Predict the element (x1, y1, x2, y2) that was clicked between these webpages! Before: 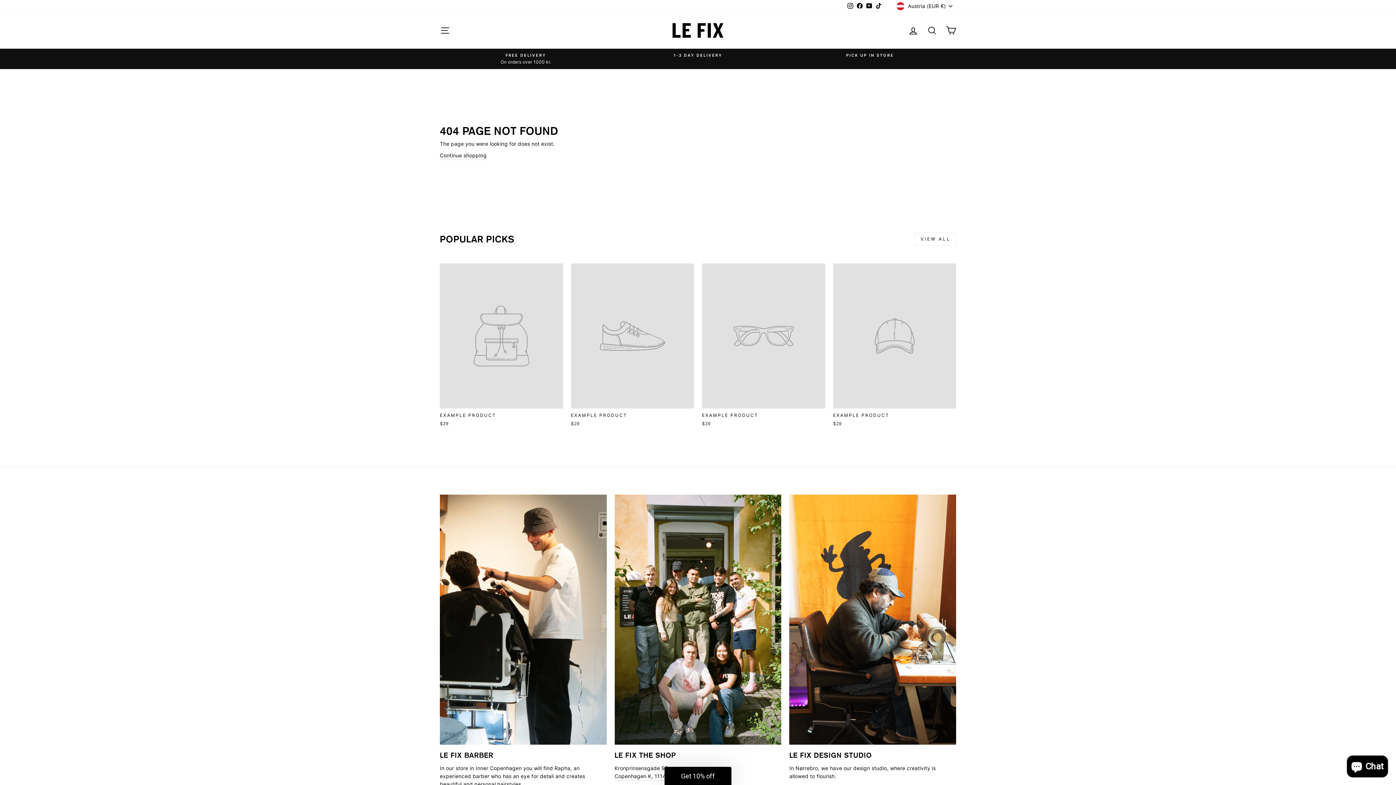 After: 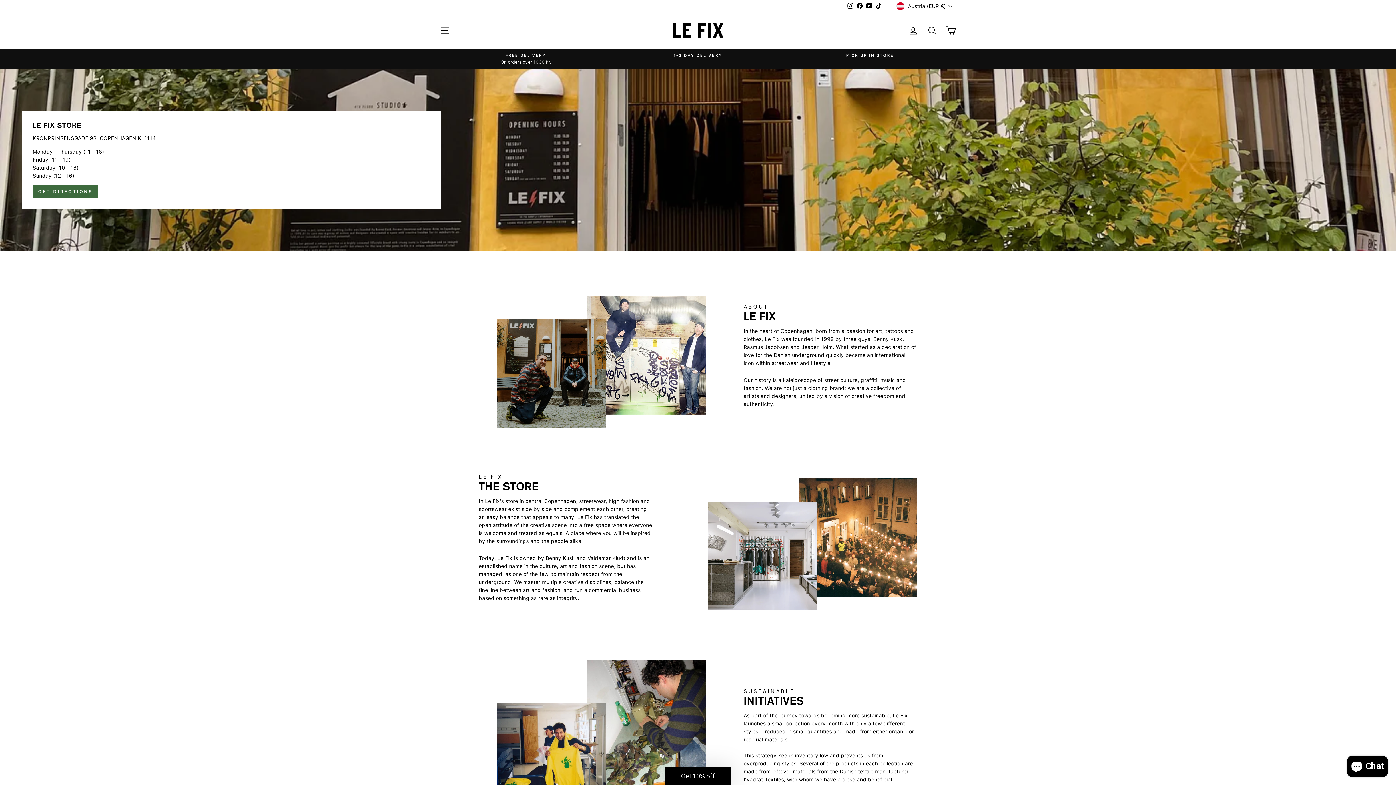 Action: label: Le Fix Design Studio bbox: (789, 494, 956, 745)